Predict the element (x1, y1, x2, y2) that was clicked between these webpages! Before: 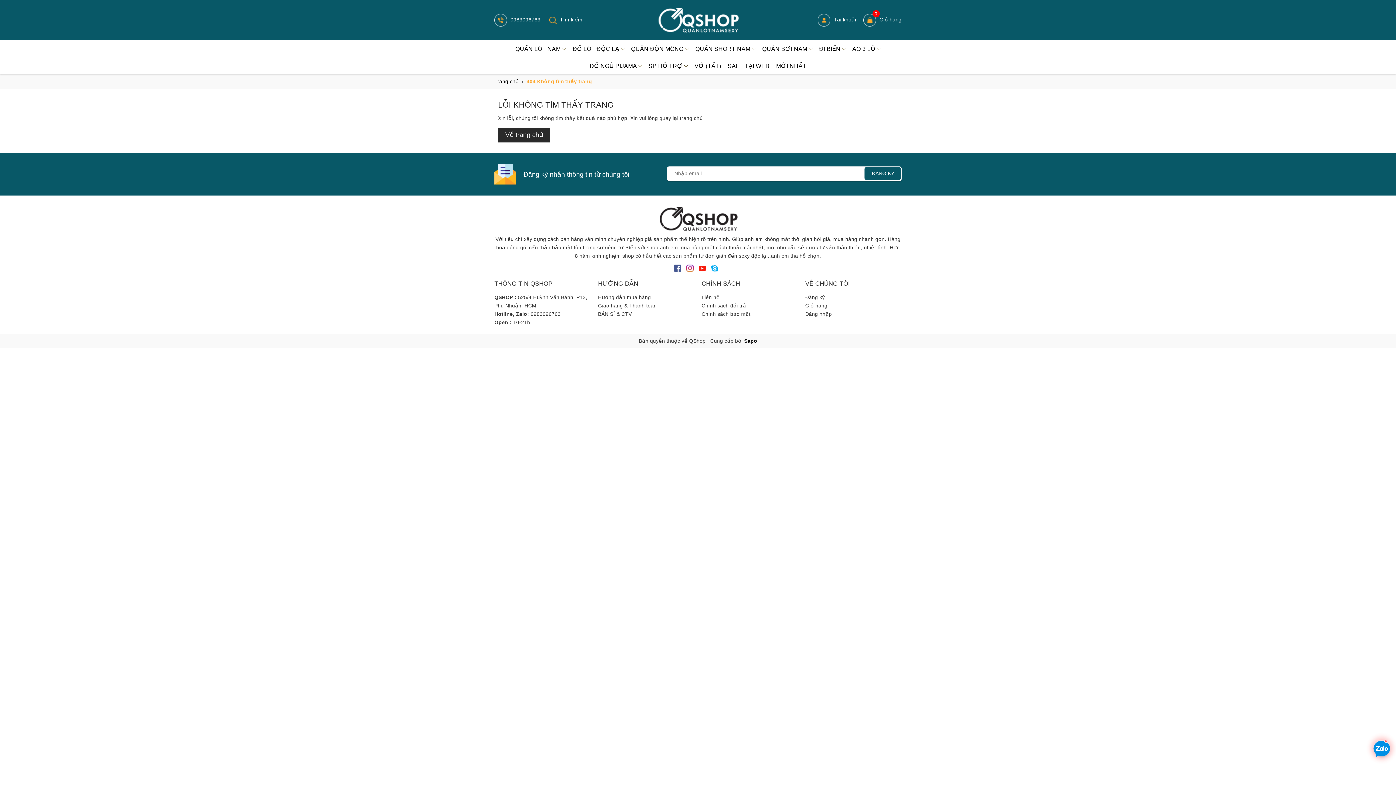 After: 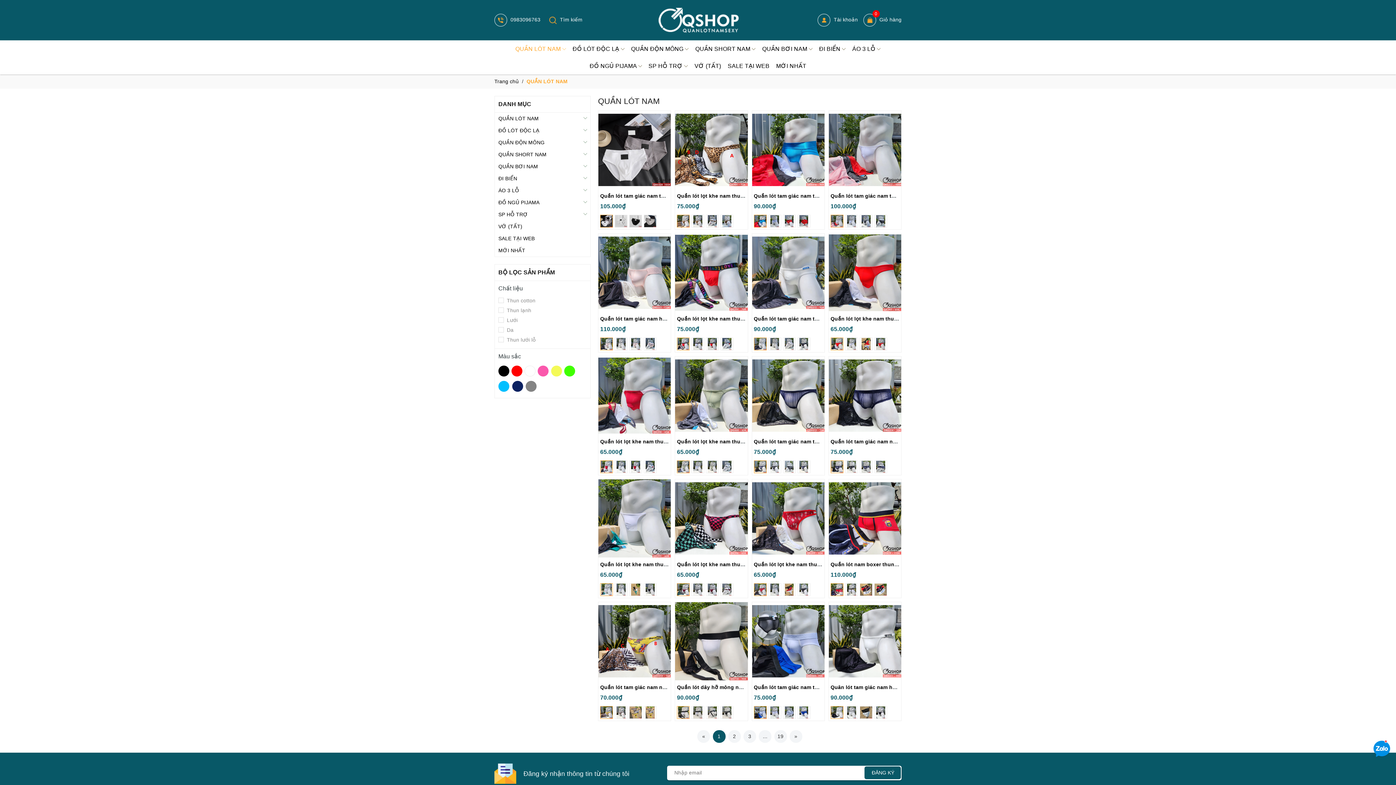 Action: label: QUẦN LÓT NAM  bbox: (512, 40, 568, 57)